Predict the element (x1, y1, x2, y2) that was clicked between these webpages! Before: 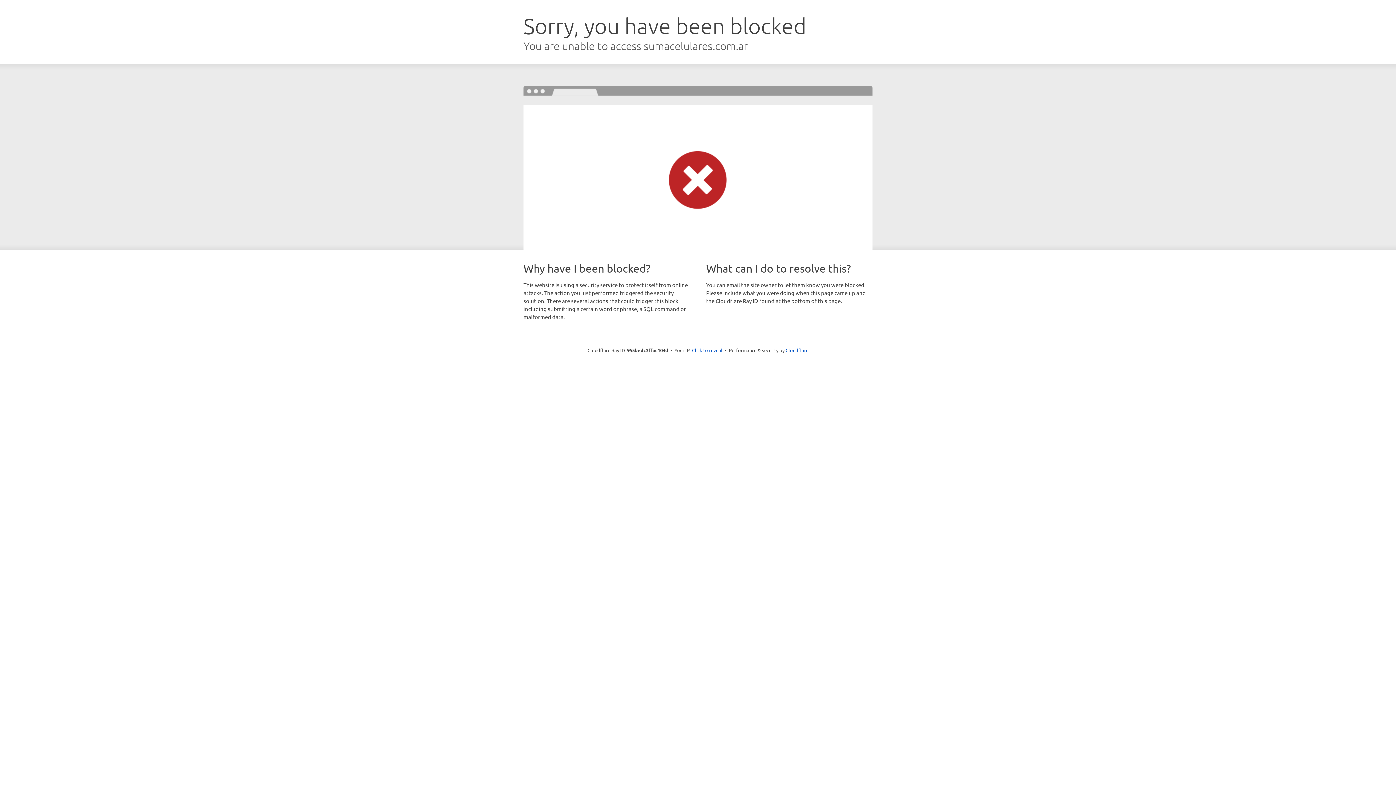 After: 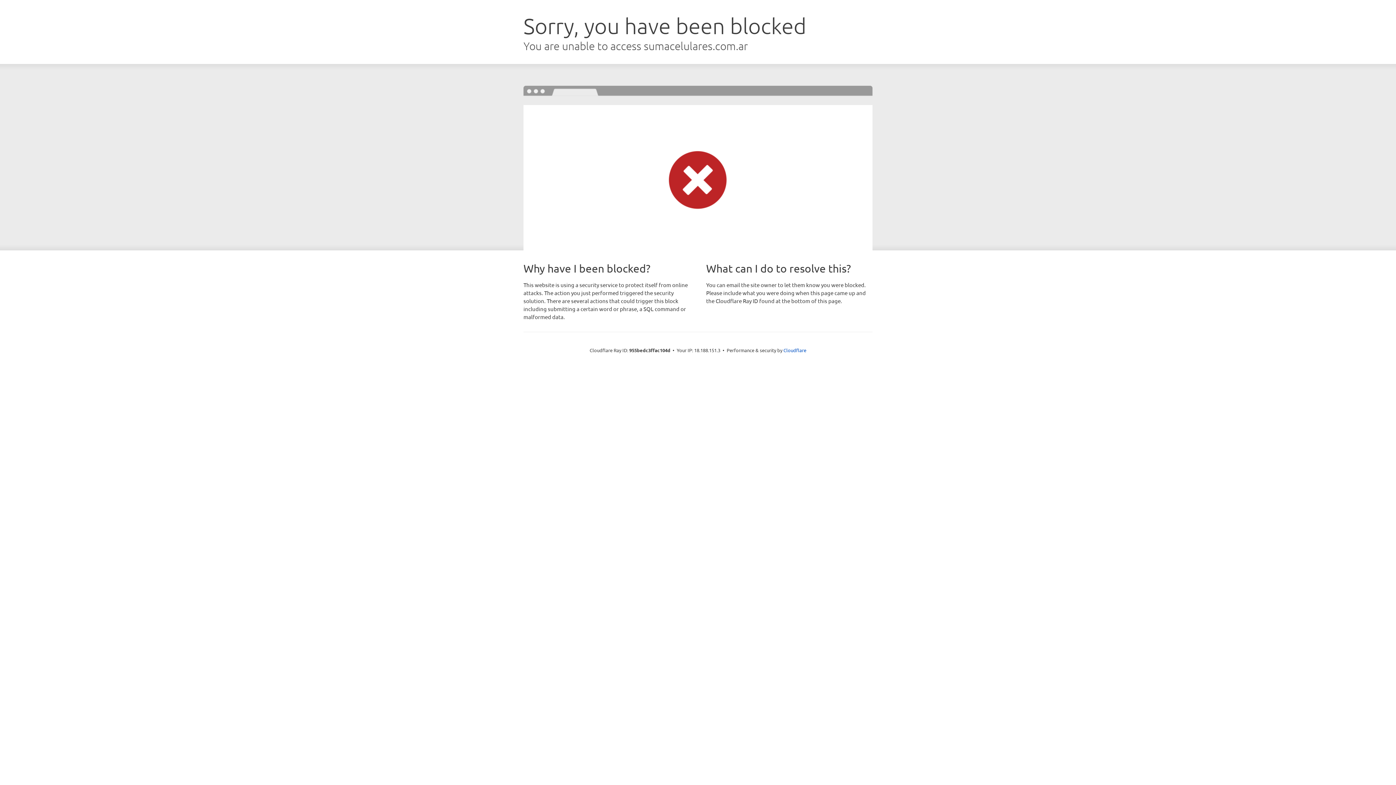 Action: bbox: (692, 346, 722, 353) label: Click to reveal